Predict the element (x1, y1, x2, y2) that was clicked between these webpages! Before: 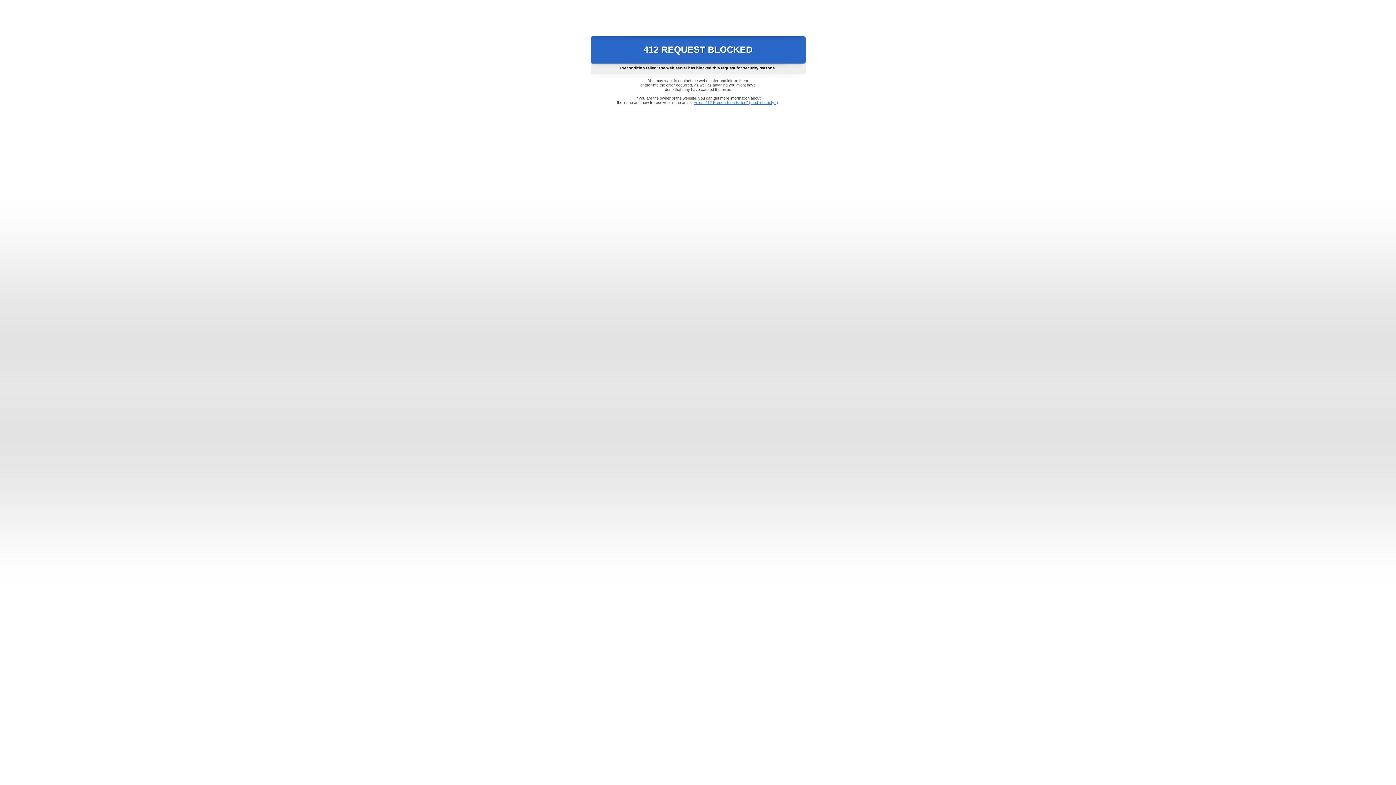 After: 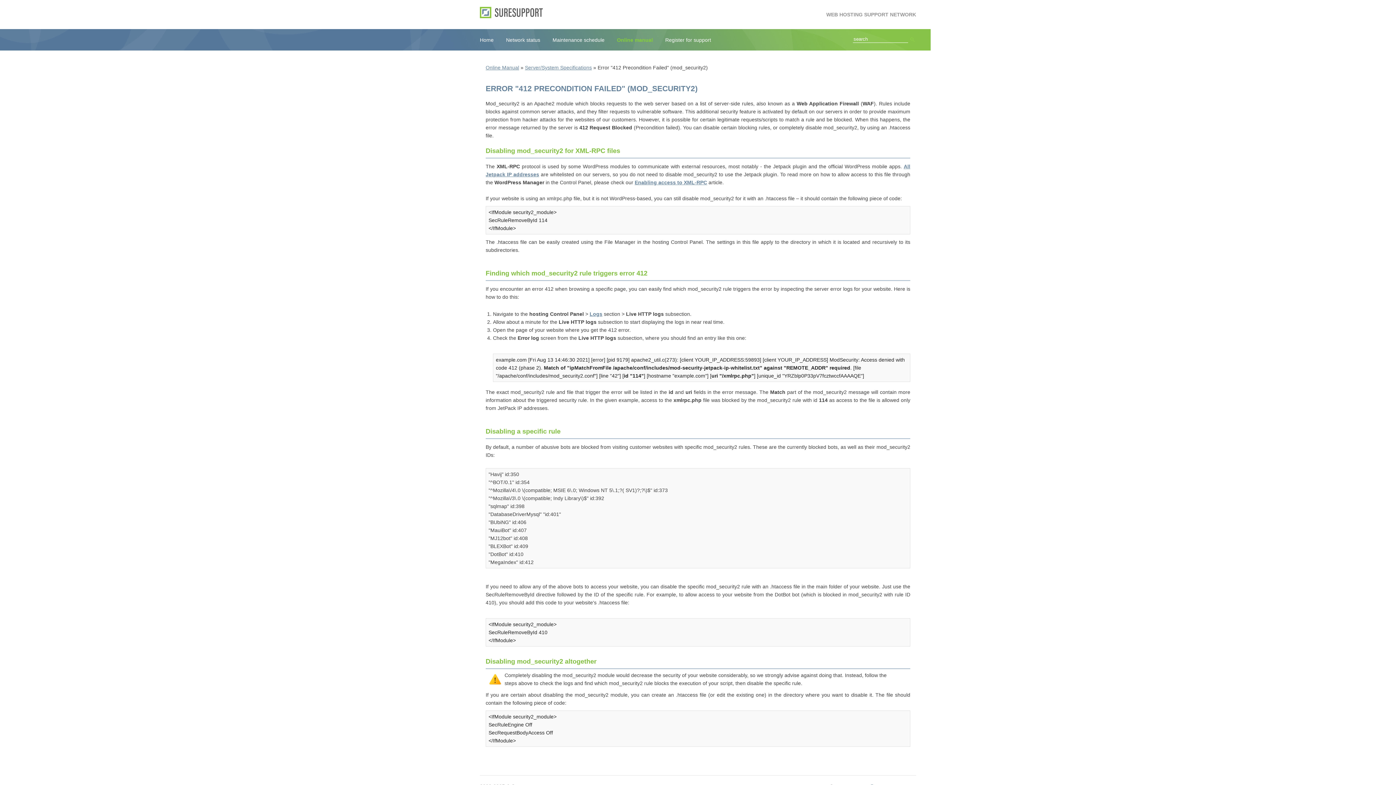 Action: bbox: (693, 100, 778, 104) label: Error "412 Precondition Failed" (mod_security2)